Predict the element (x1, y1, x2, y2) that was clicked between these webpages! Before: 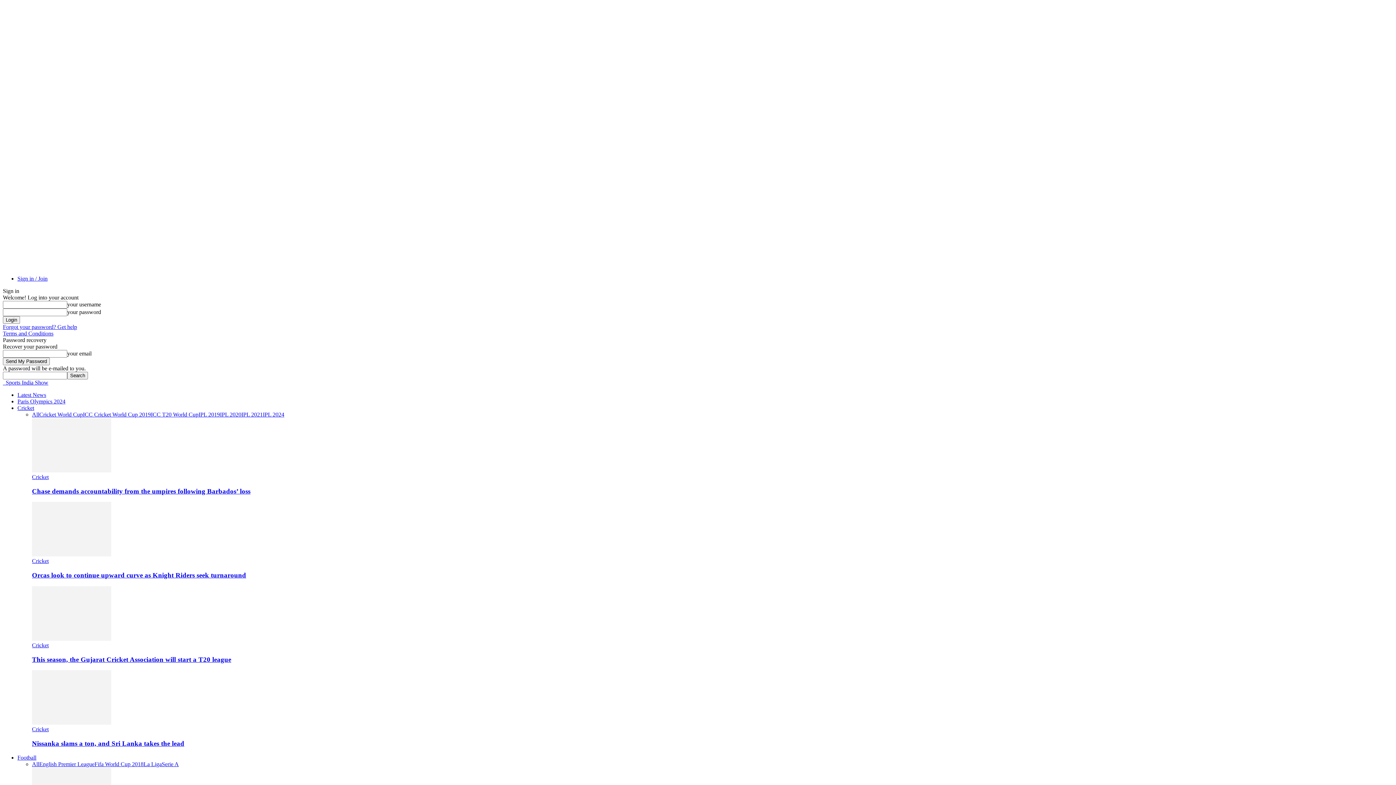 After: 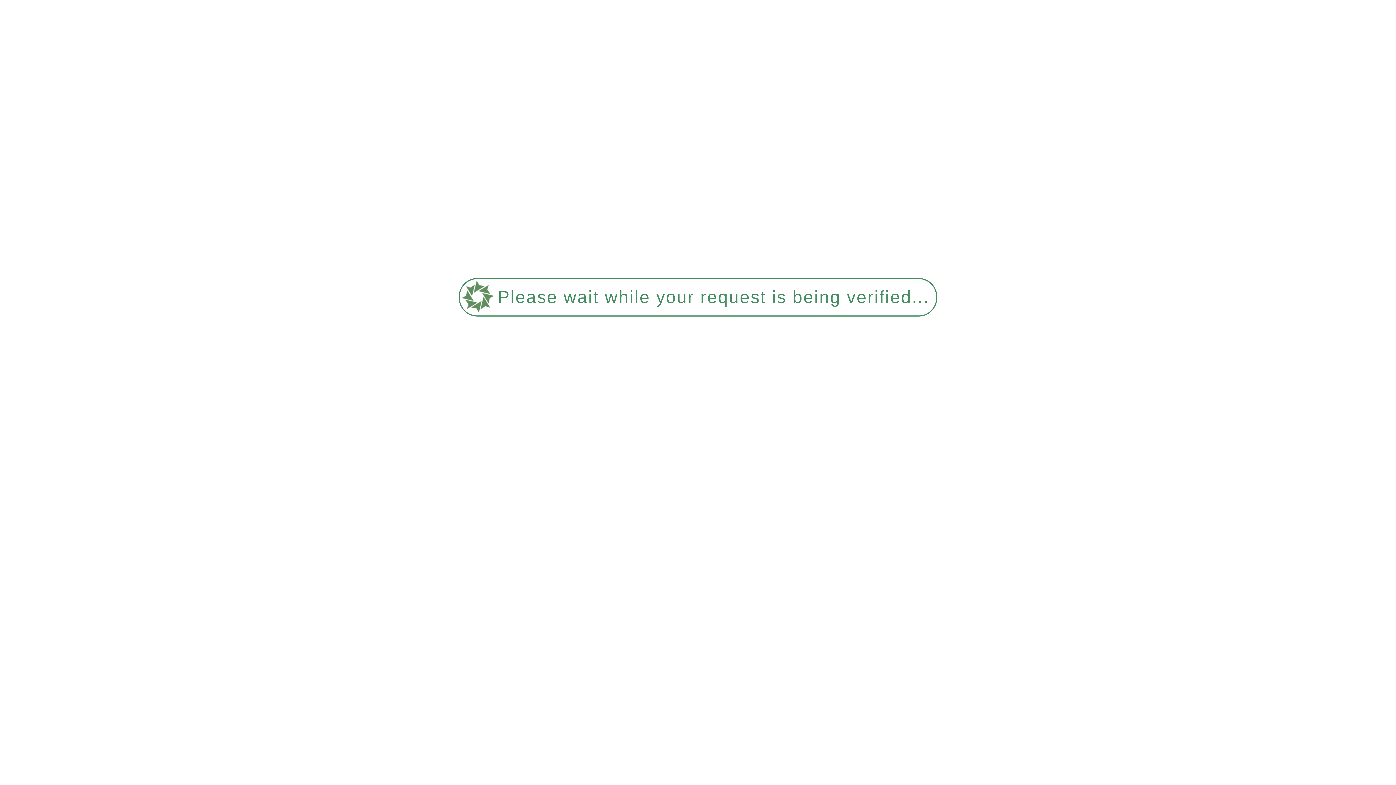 Action: bbox: (39, 411, 82, 417) label: Cricket World Cup